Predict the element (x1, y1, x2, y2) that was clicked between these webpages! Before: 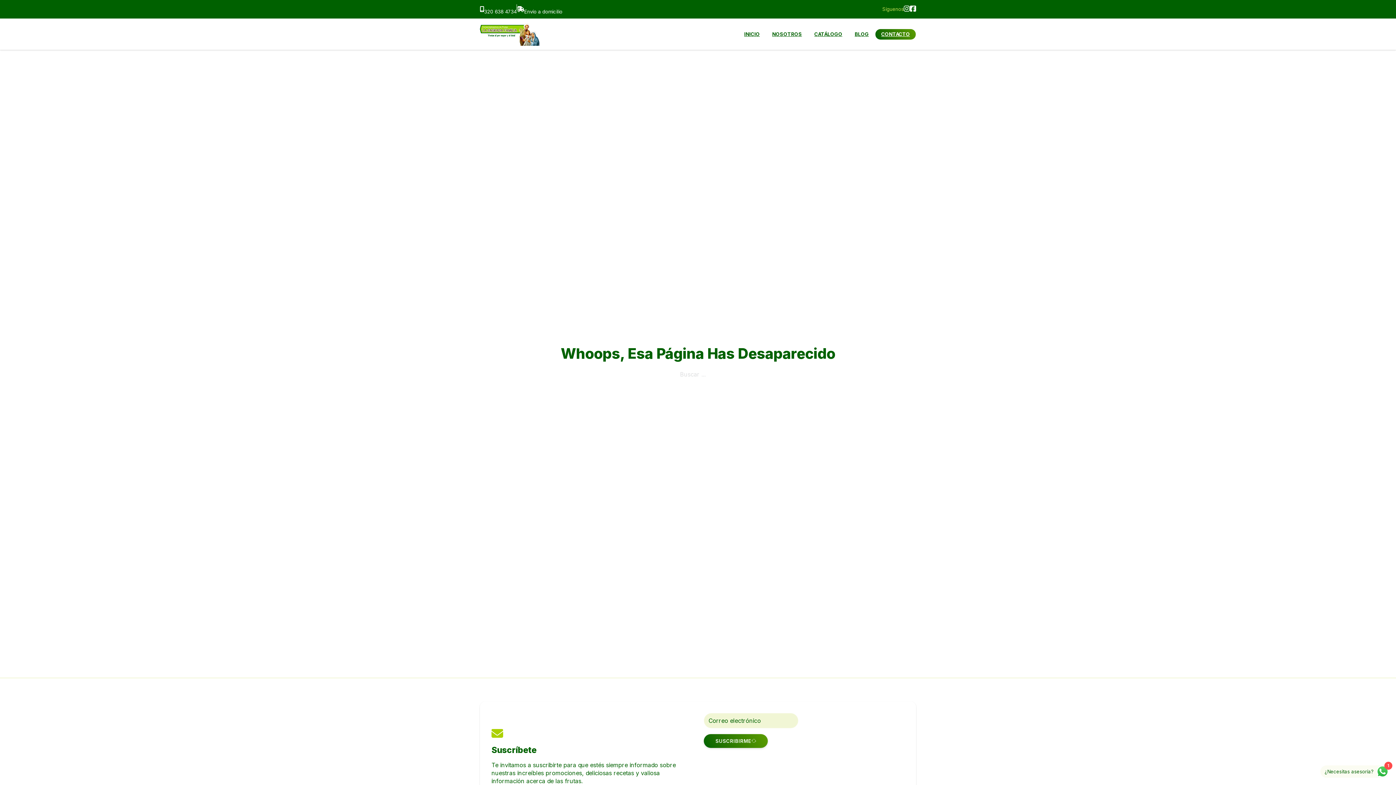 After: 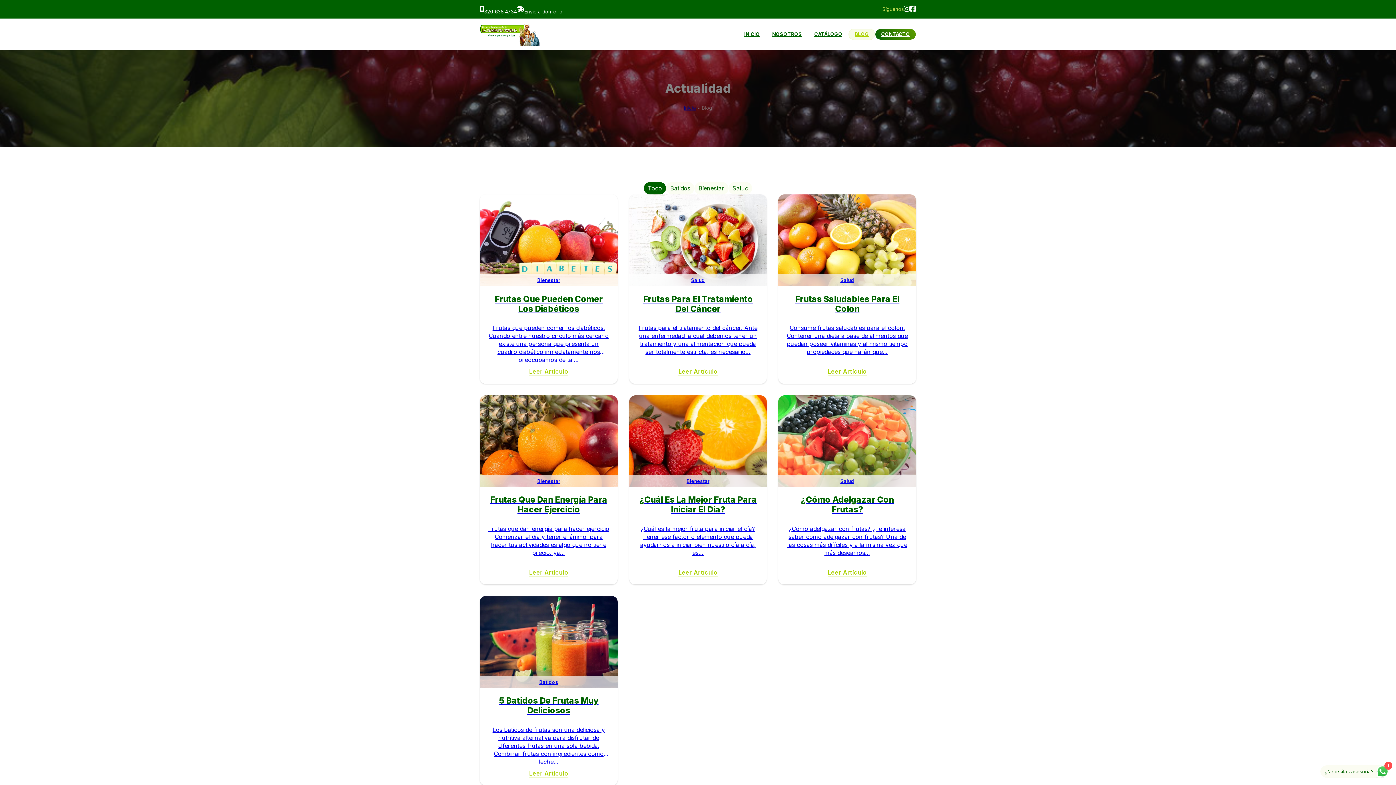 Action: label: Blog bbox: (848, 28, 875, 39)